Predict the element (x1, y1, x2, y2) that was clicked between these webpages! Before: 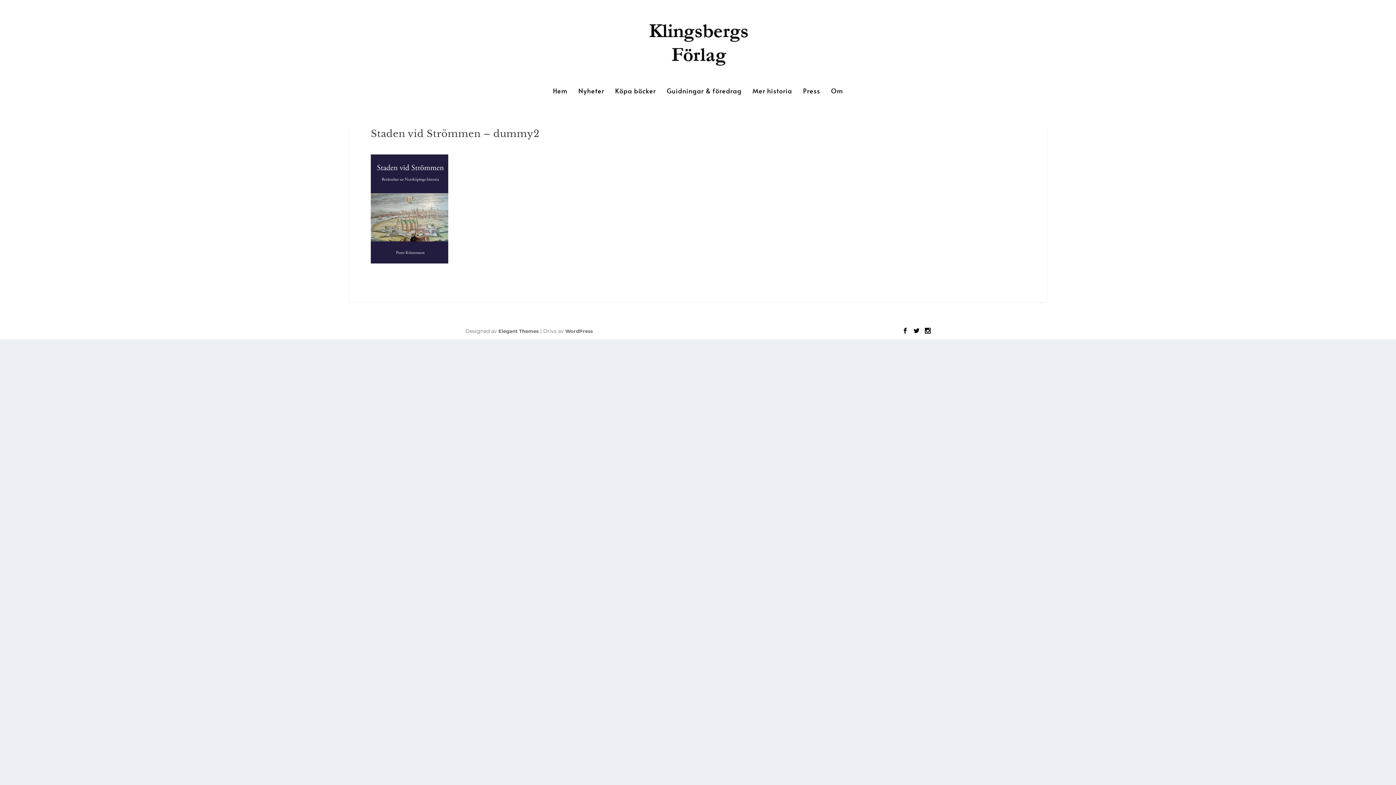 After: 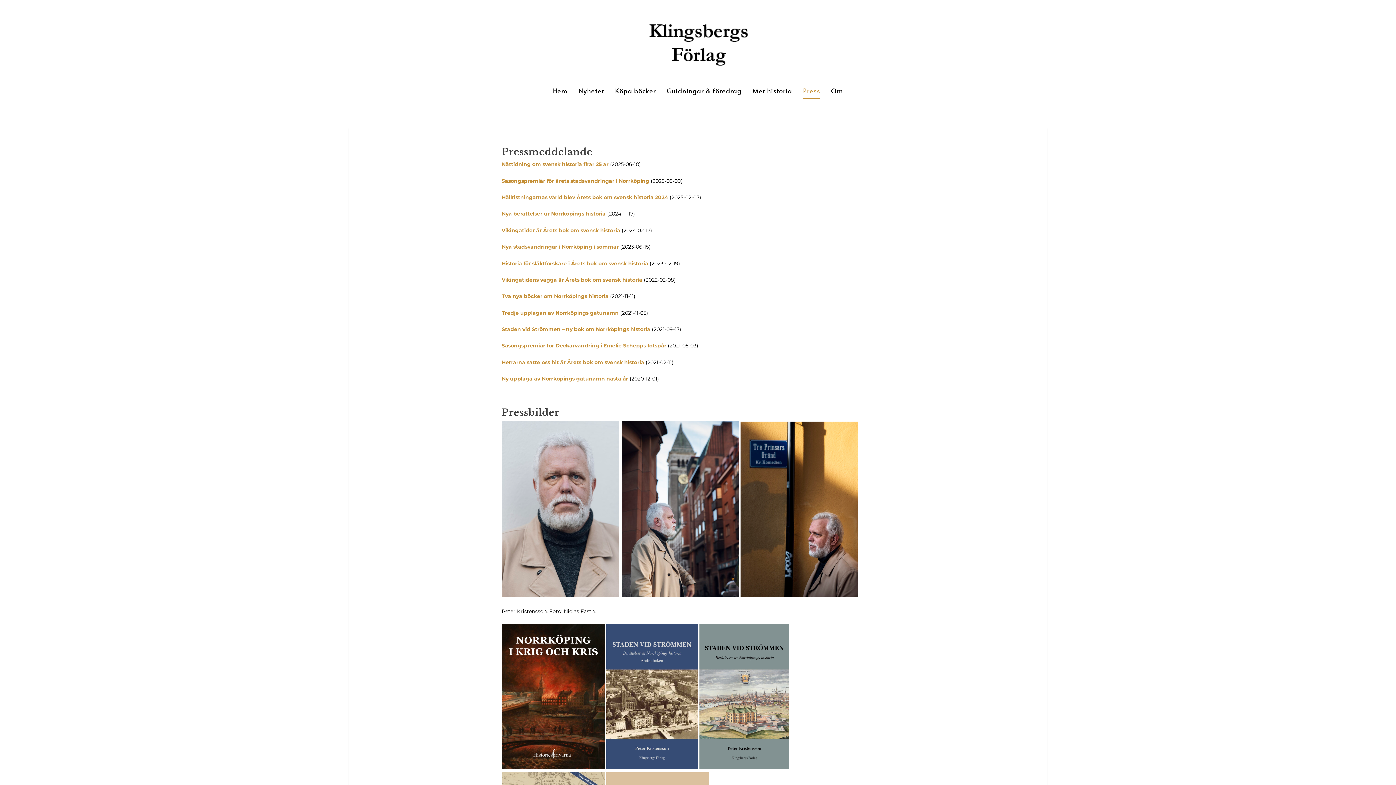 Action: label: Press bbox: (803, 87, 820, 113)